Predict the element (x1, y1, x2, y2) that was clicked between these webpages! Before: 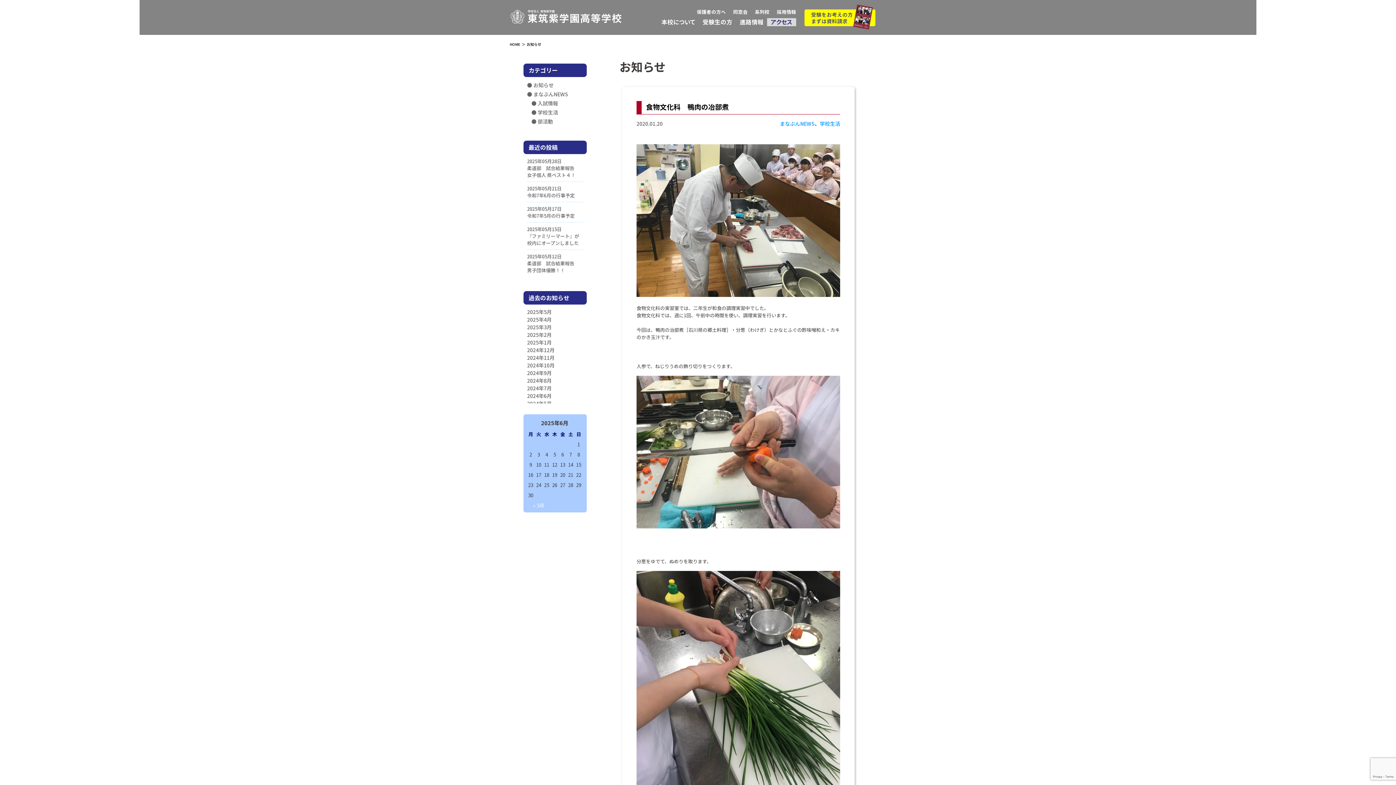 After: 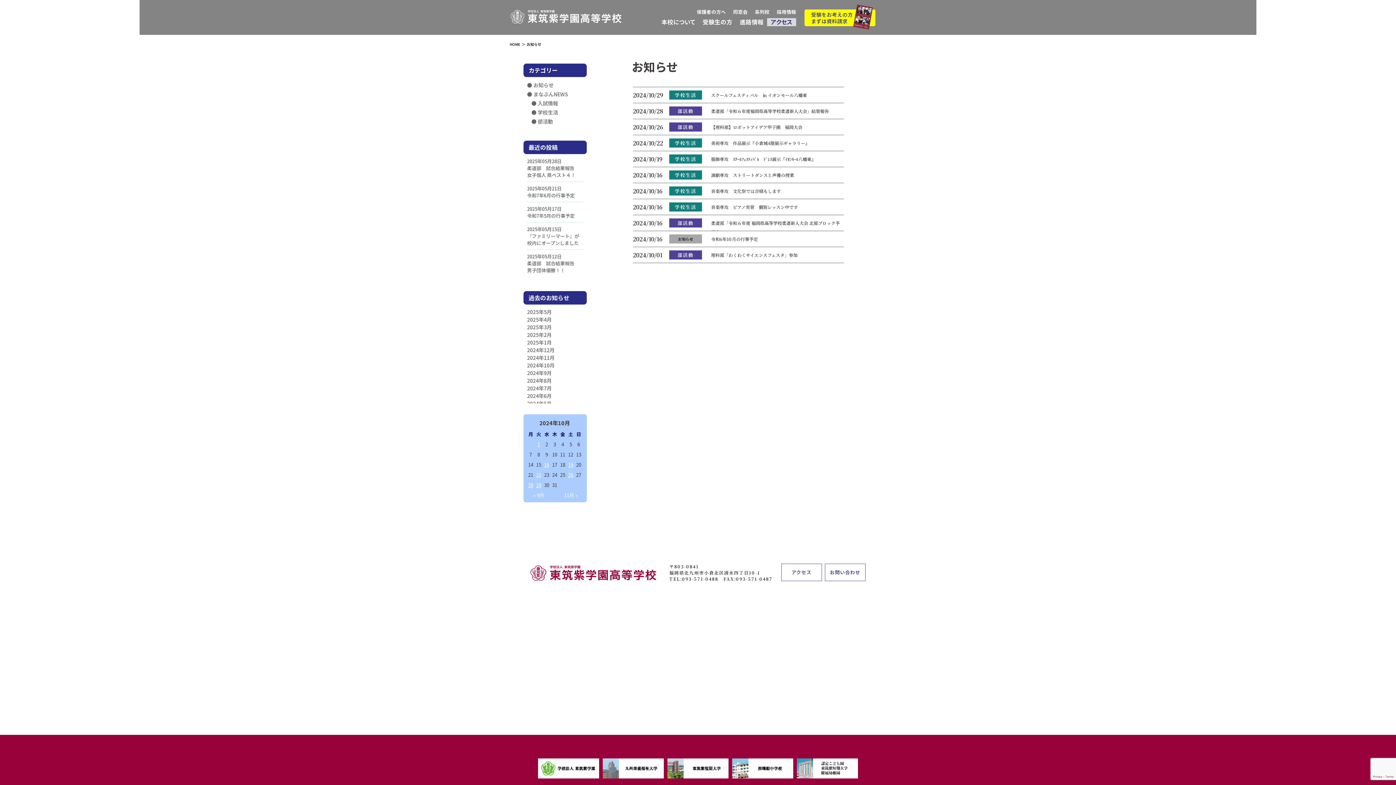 Action: bbox: (527, 361, 554, 369) label: 2024年10月